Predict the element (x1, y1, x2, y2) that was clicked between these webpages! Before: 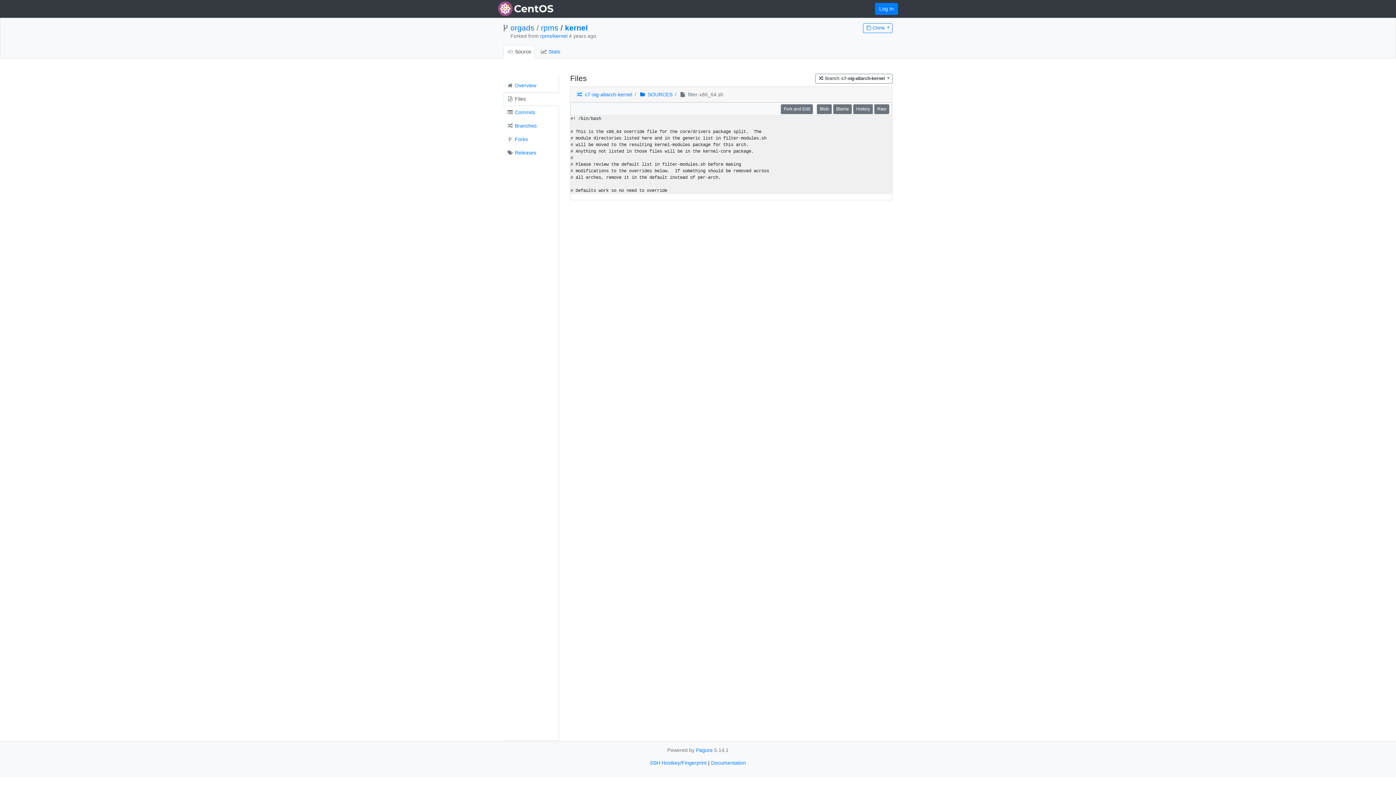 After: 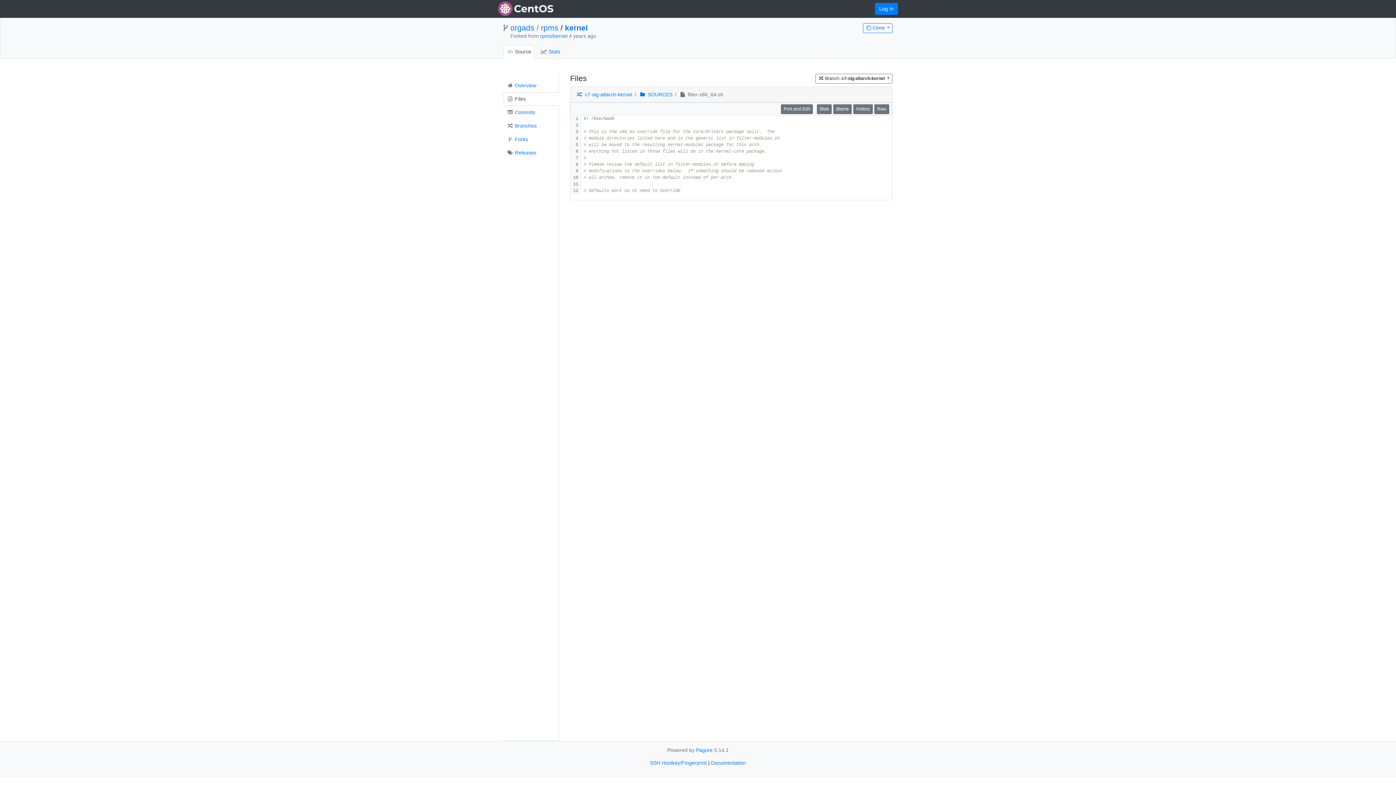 Action: label: Blob bbox: (817, 104, 831, 114)